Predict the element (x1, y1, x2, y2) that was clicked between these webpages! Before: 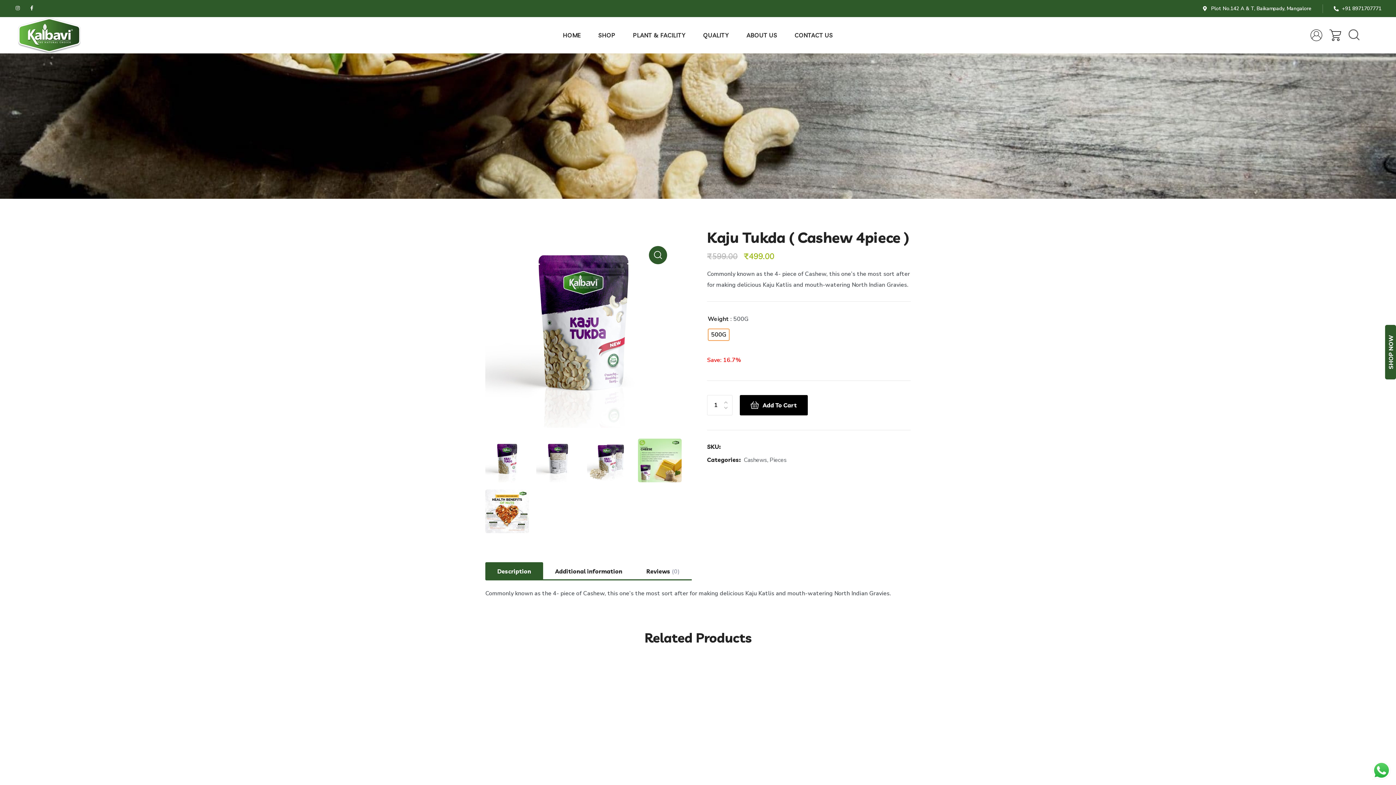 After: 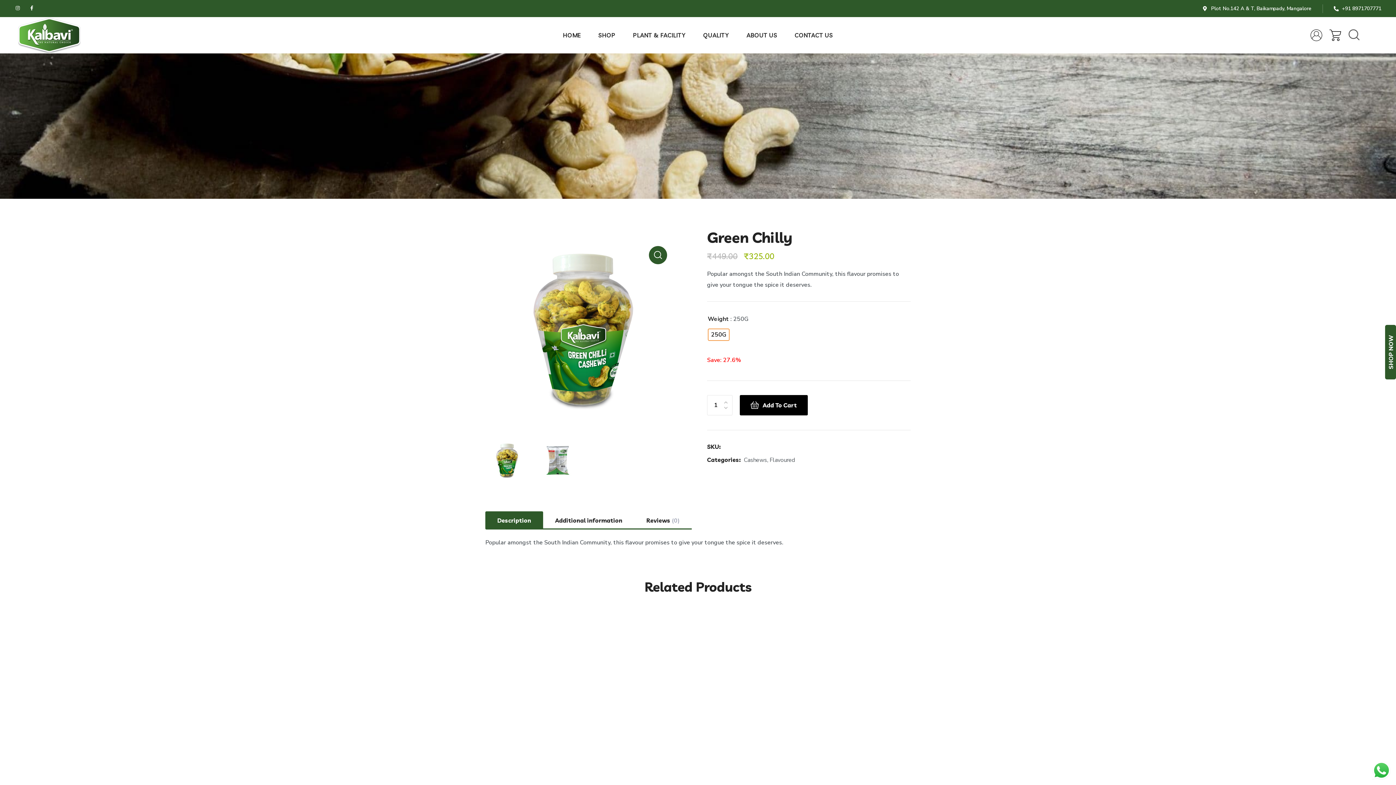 Action: label: Green Chilly bbox: (712, 768, 758, 779)